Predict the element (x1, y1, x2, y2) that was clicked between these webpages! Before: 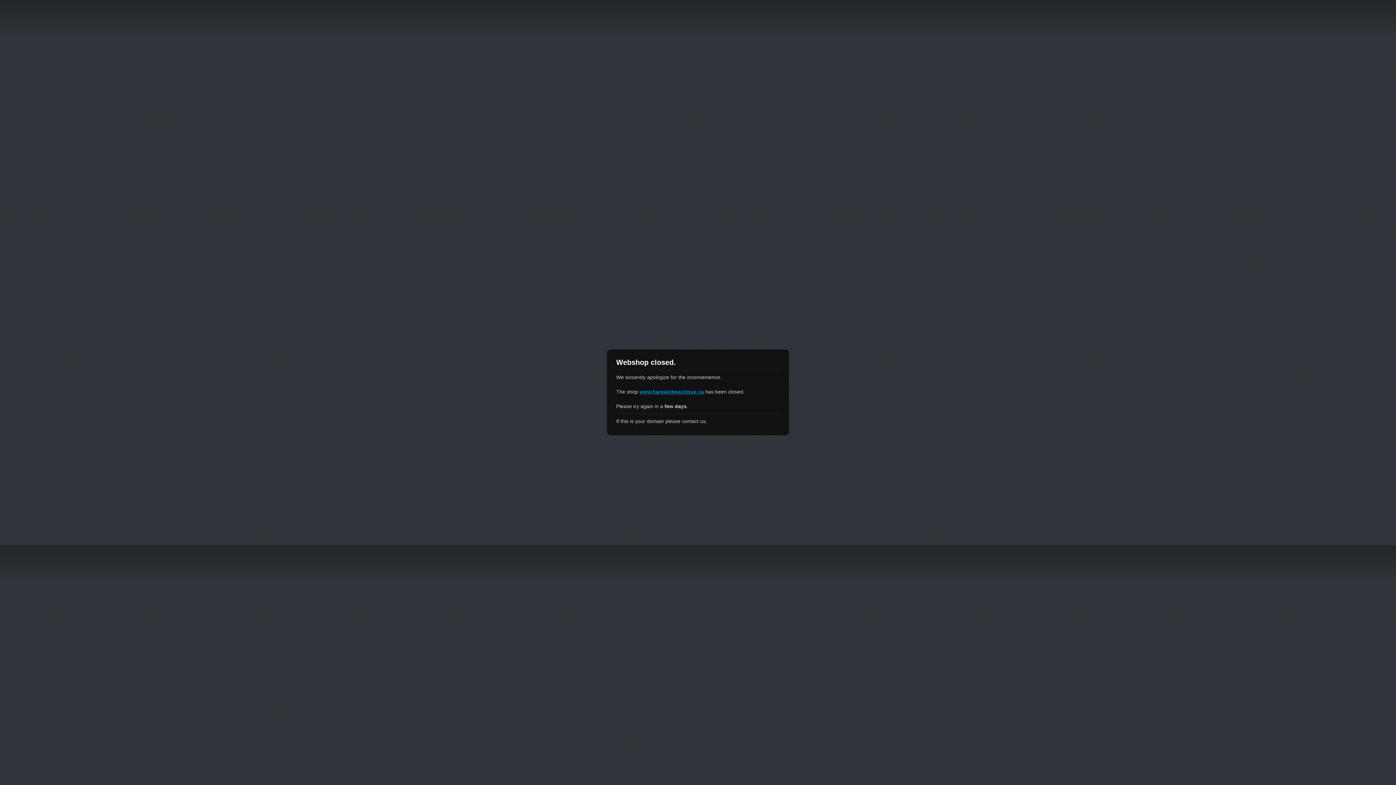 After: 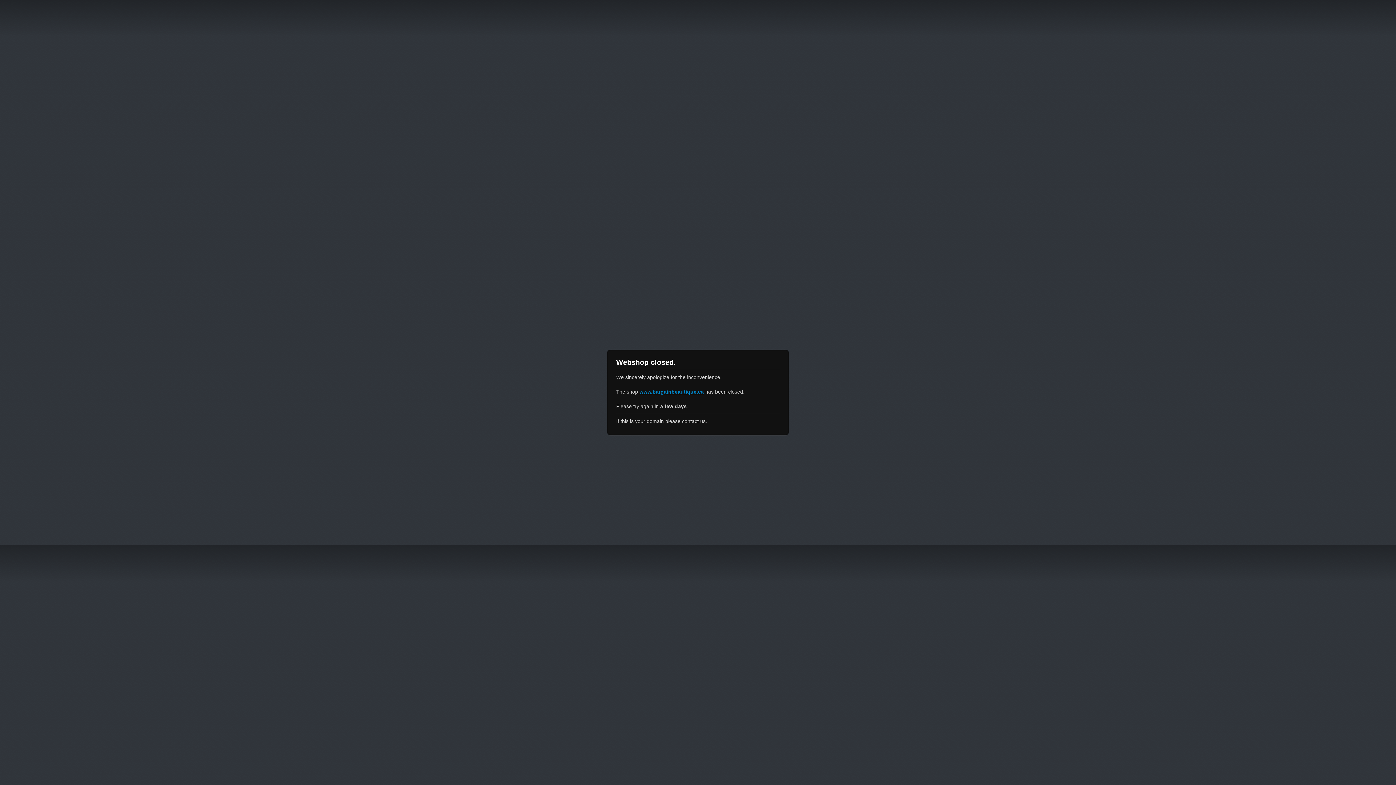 Action: bbox: (639, 389, 704, 394) label: www.bargainbeautique.ca